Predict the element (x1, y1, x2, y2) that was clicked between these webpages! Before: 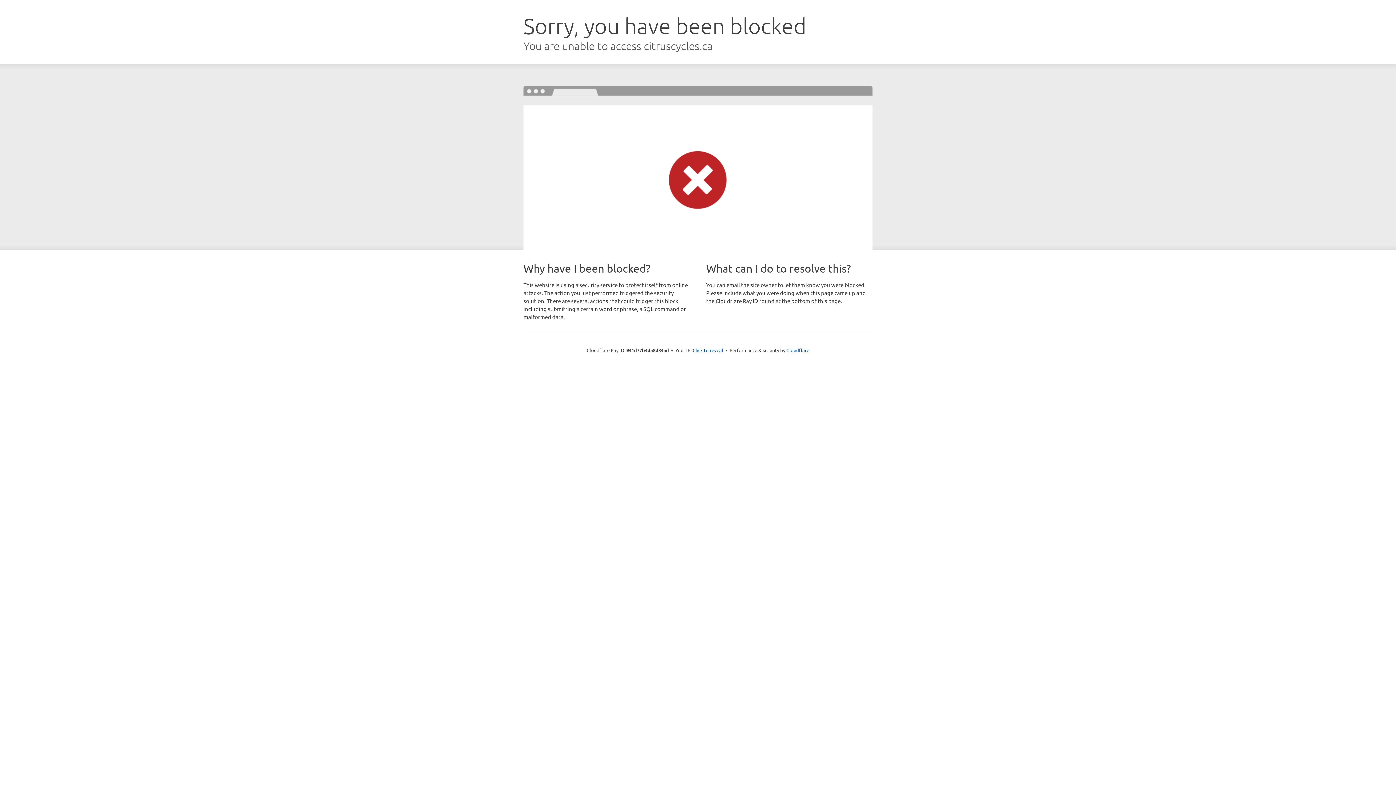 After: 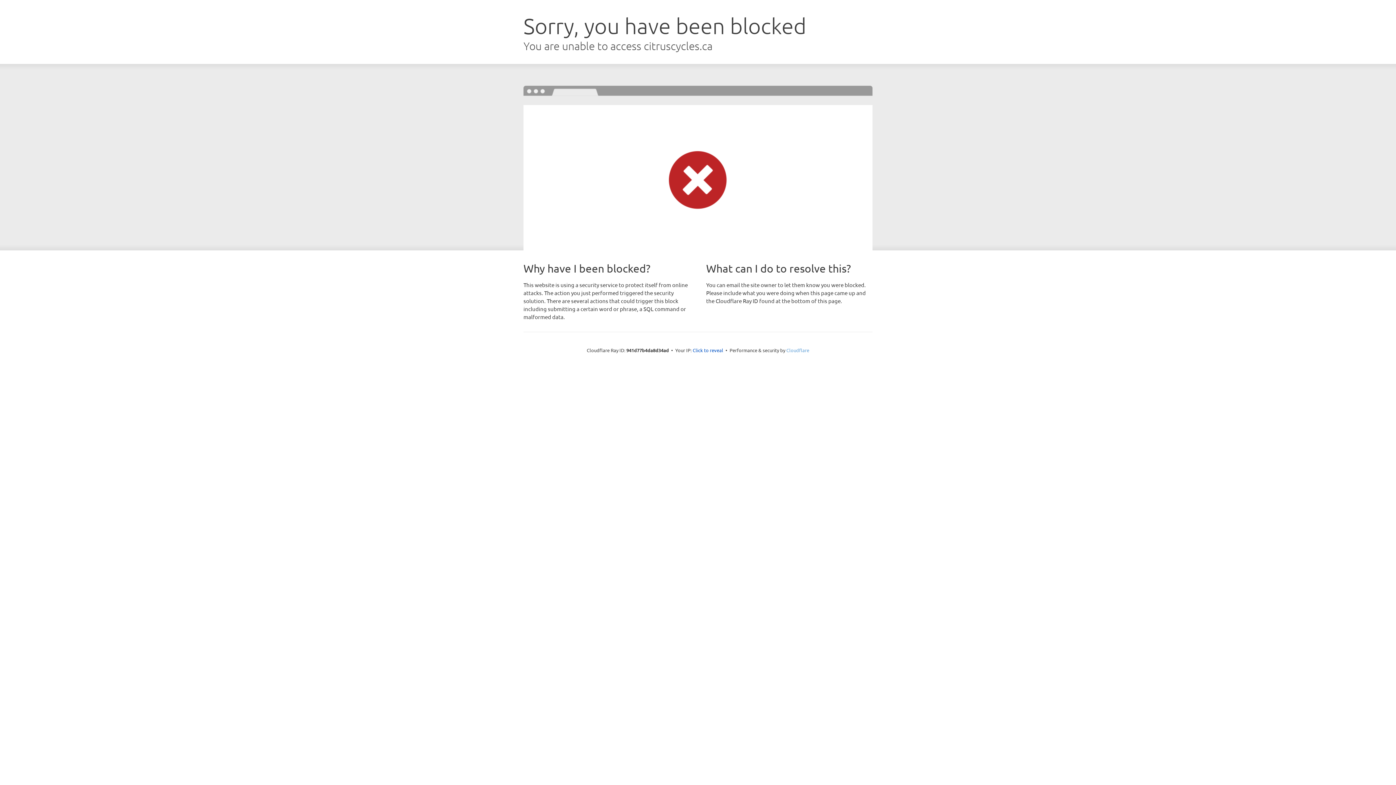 Action: bbox: (786, 347, 809, 353) label: Cloudflare